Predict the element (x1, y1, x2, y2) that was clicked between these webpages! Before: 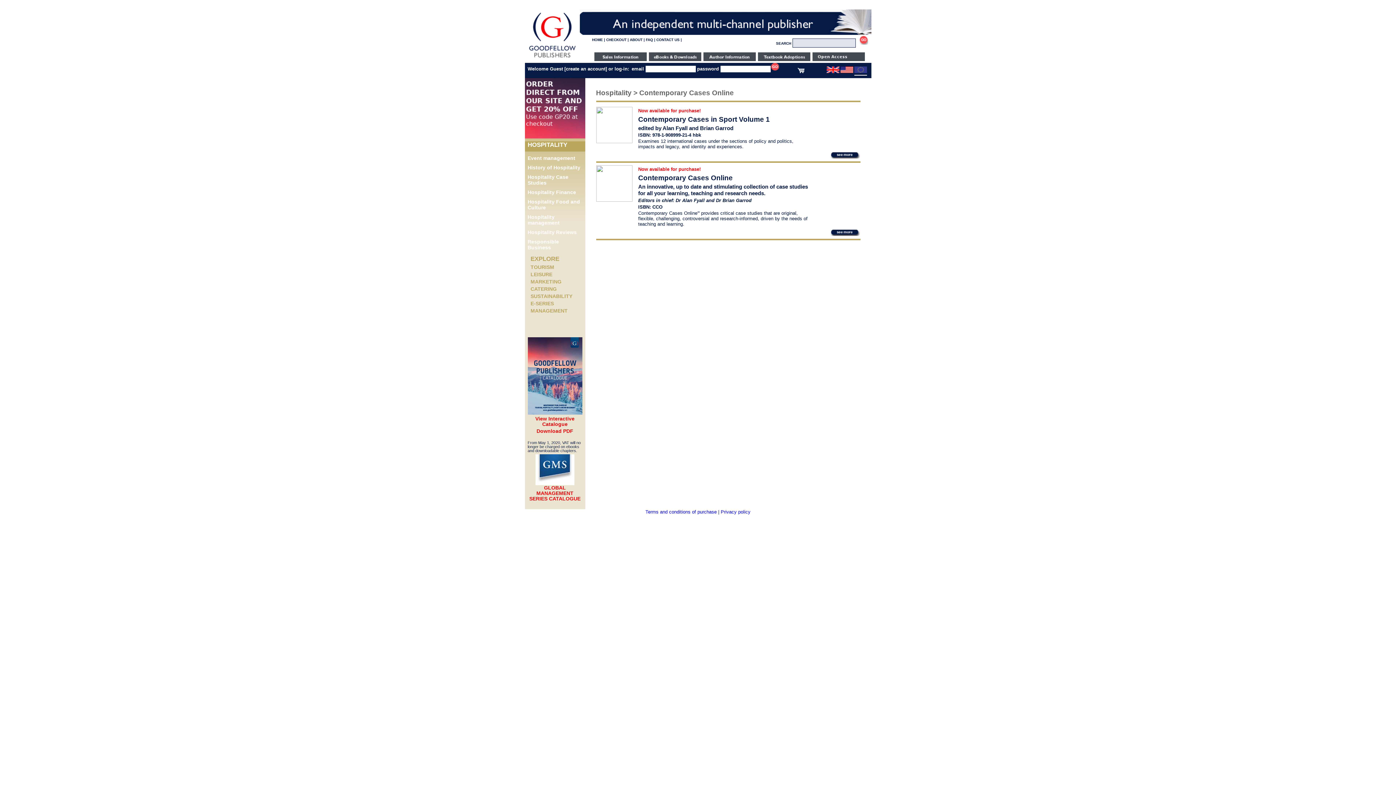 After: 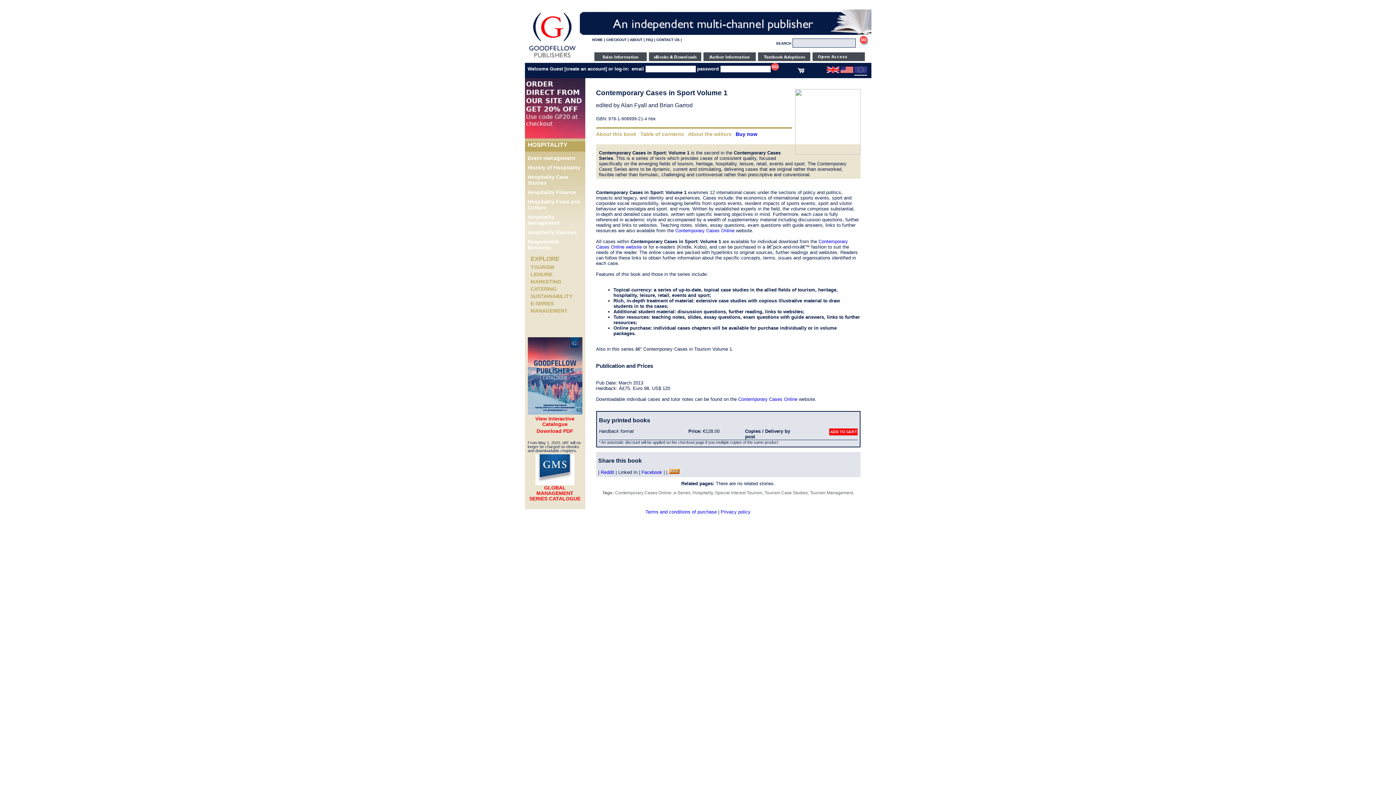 Action: bbox: (596, 138, 632, 144)